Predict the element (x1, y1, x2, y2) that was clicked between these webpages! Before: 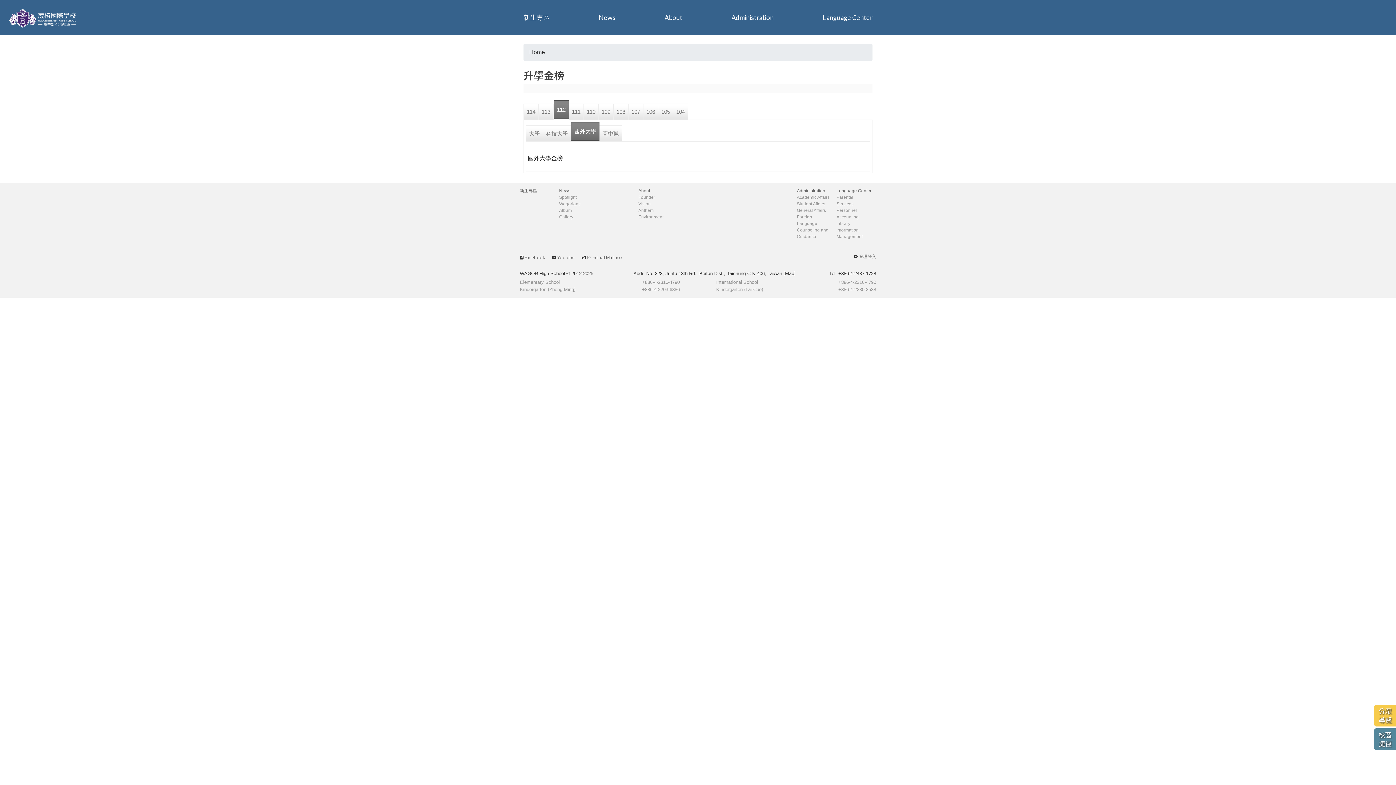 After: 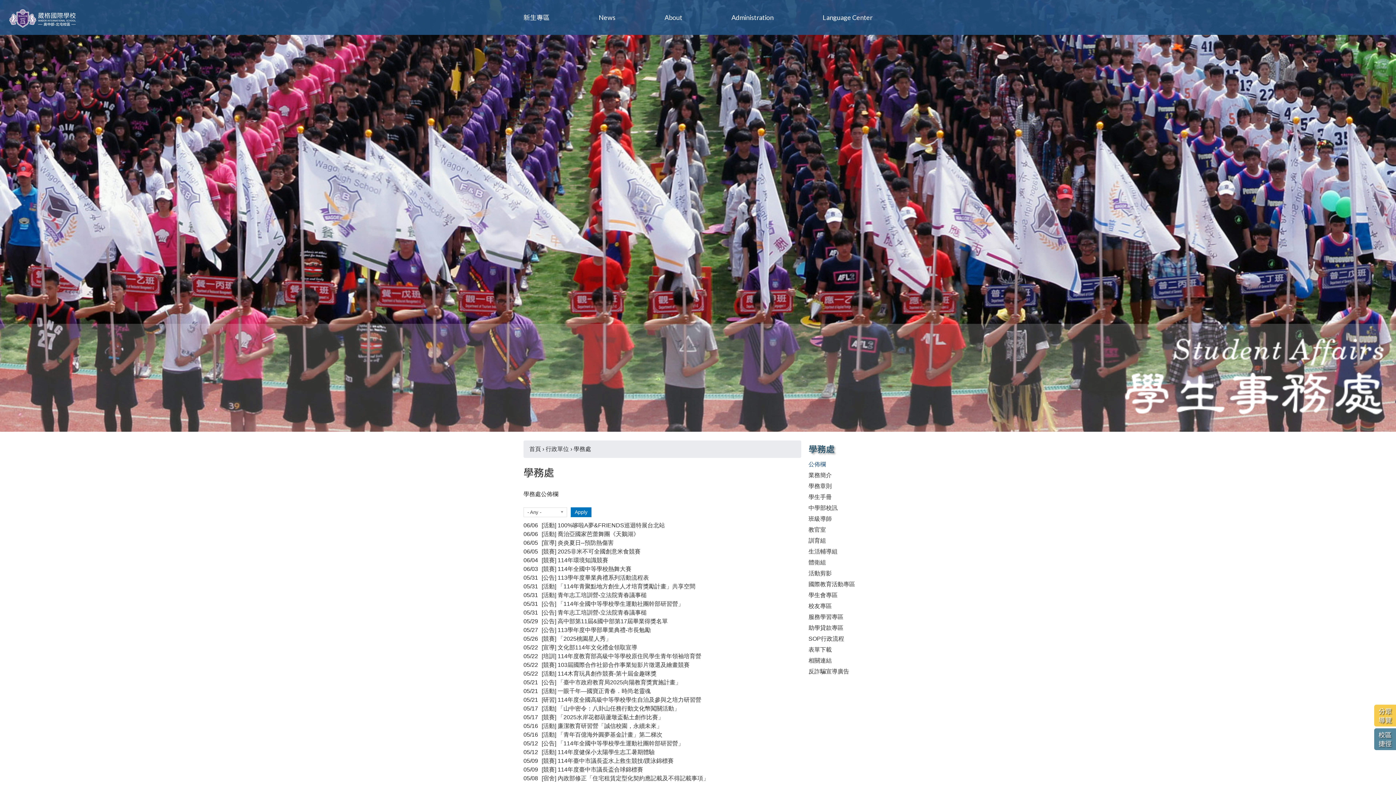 Action: bbox: (797, 201, 830, 206) label: Student Affairs